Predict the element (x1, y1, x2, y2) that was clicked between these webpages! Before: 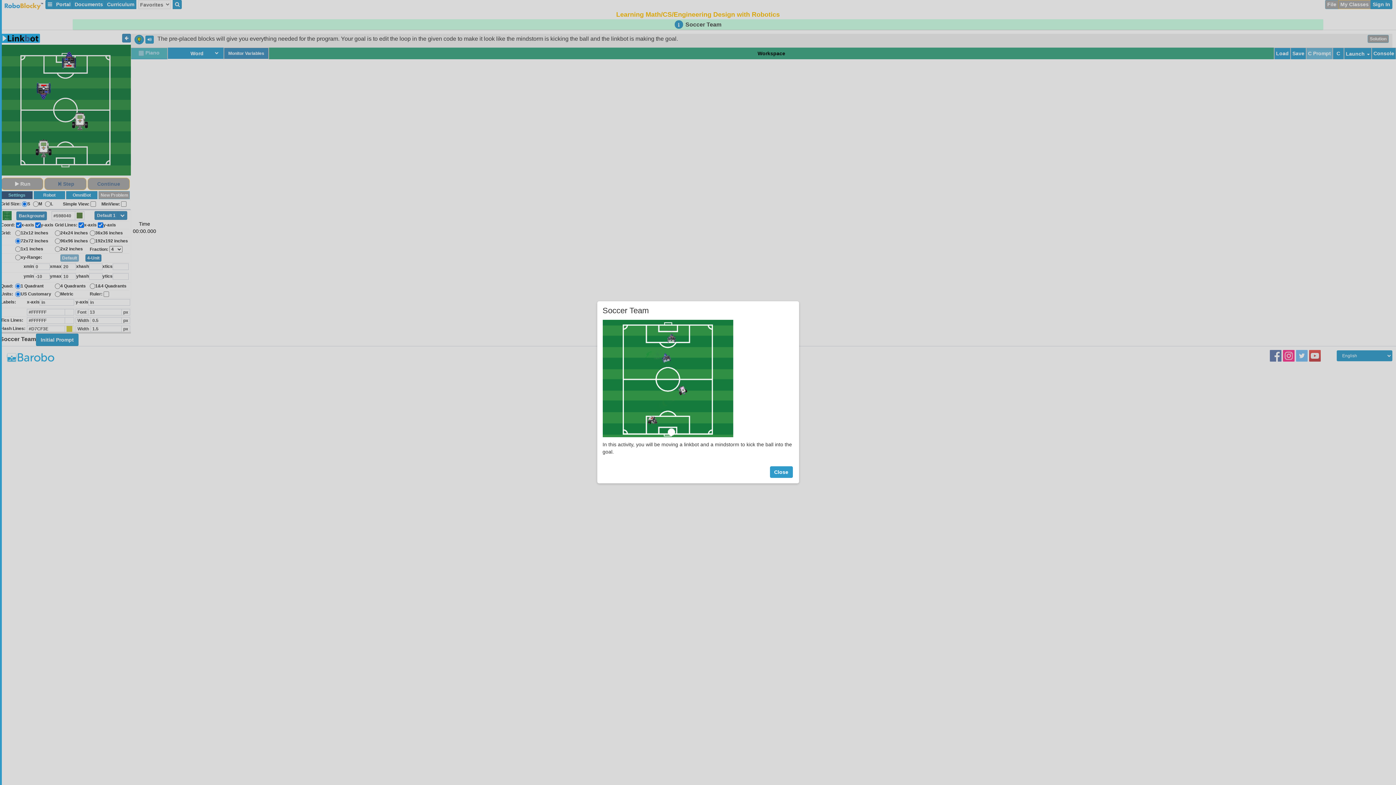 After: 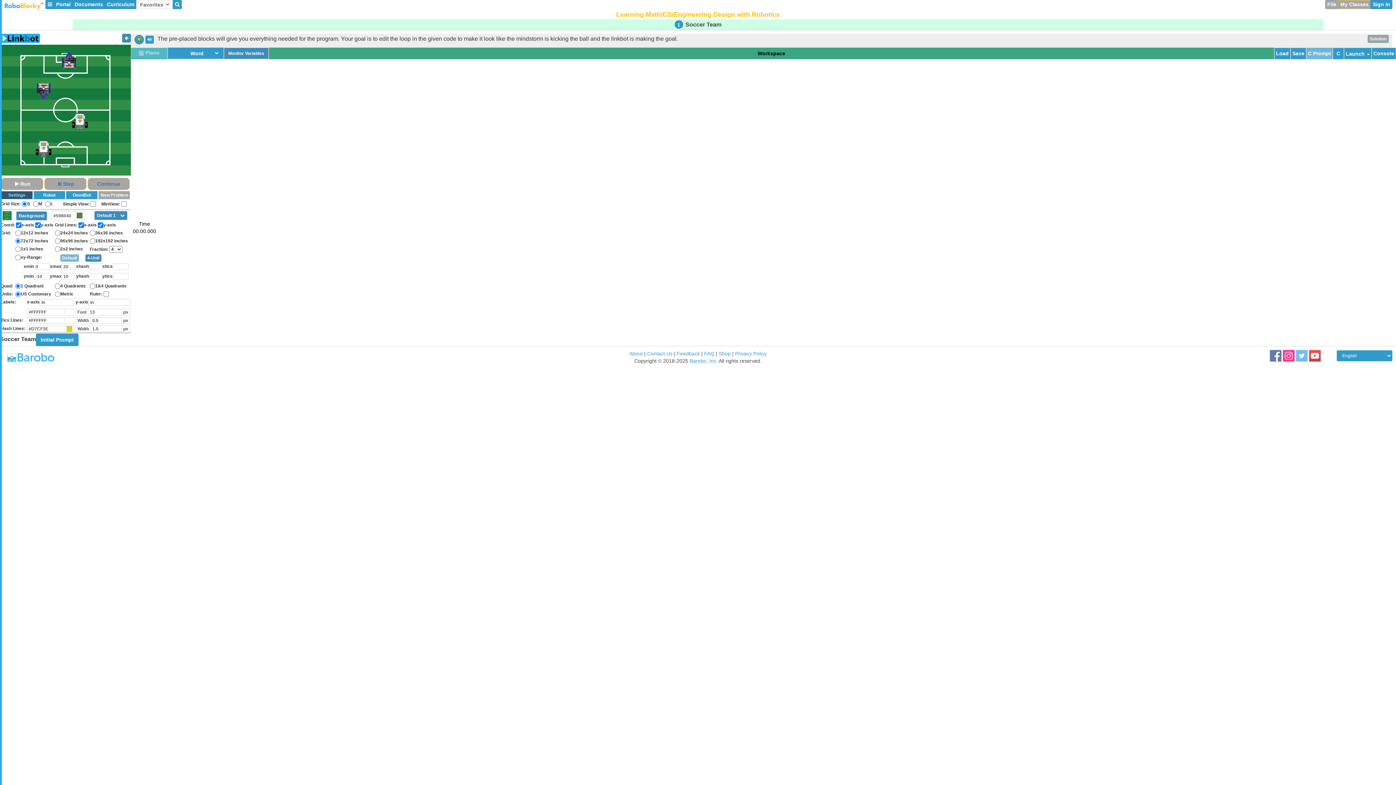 Action: bbox: (770, 466, 792, 478) label: Close